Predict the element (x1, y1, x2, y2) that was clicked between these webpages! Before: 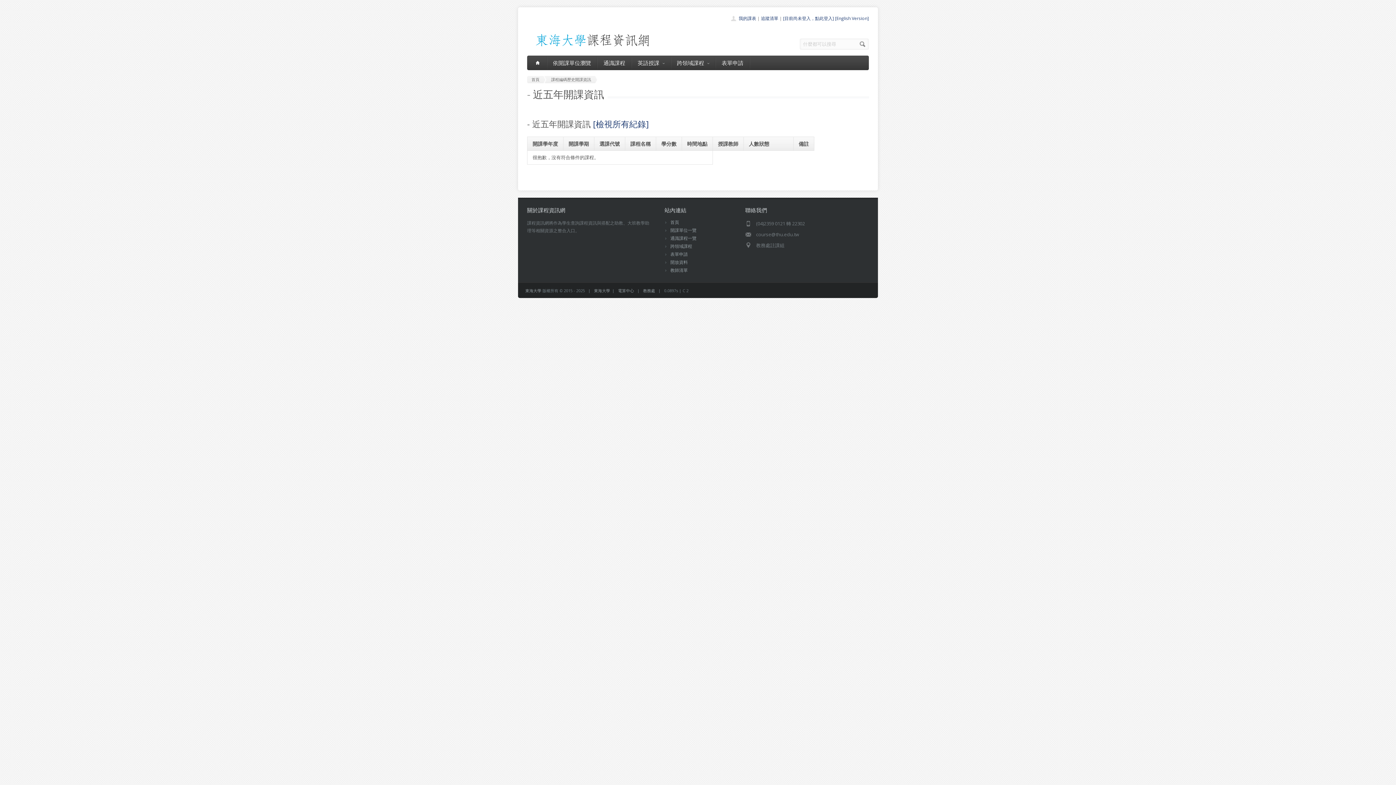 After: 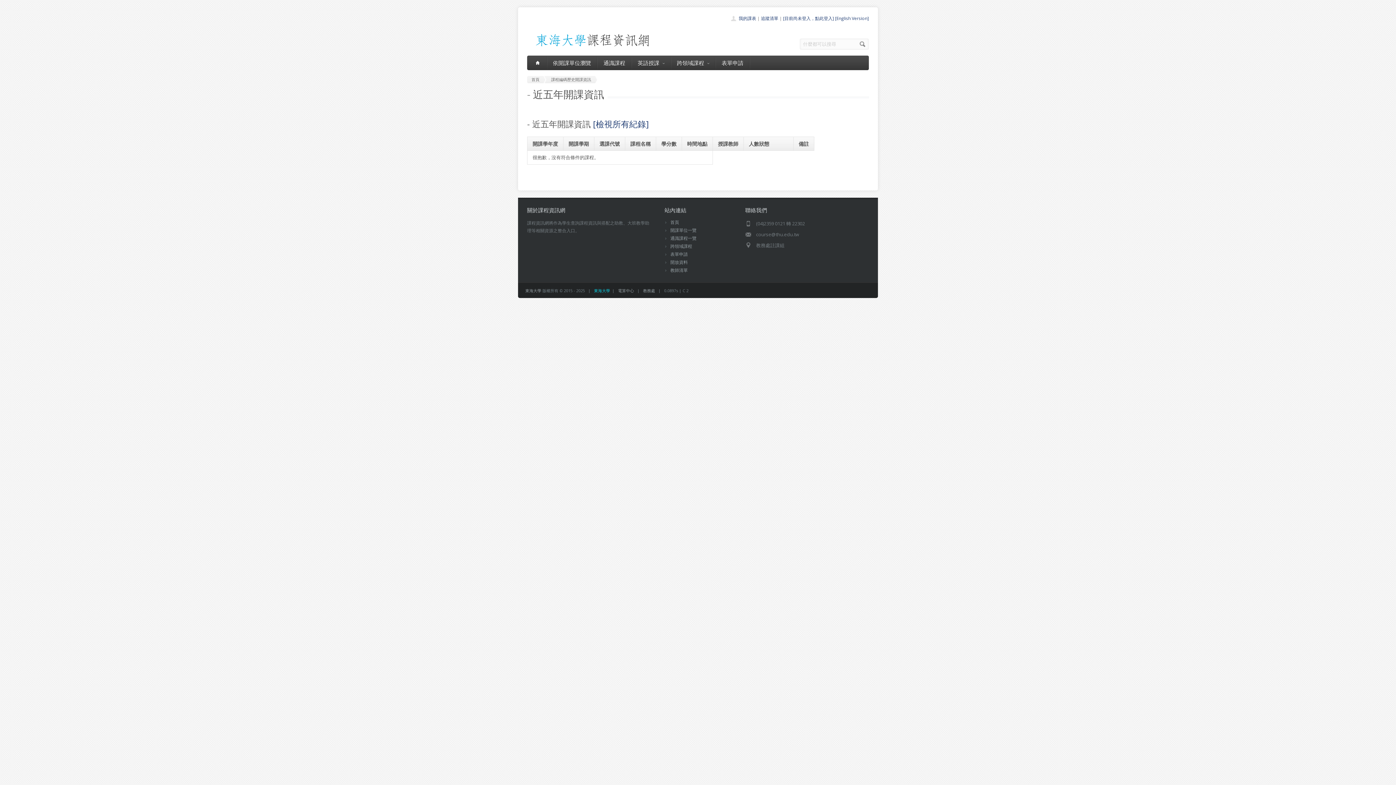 Action: bbox: (594, 288, 610, 293) label: 東海大學